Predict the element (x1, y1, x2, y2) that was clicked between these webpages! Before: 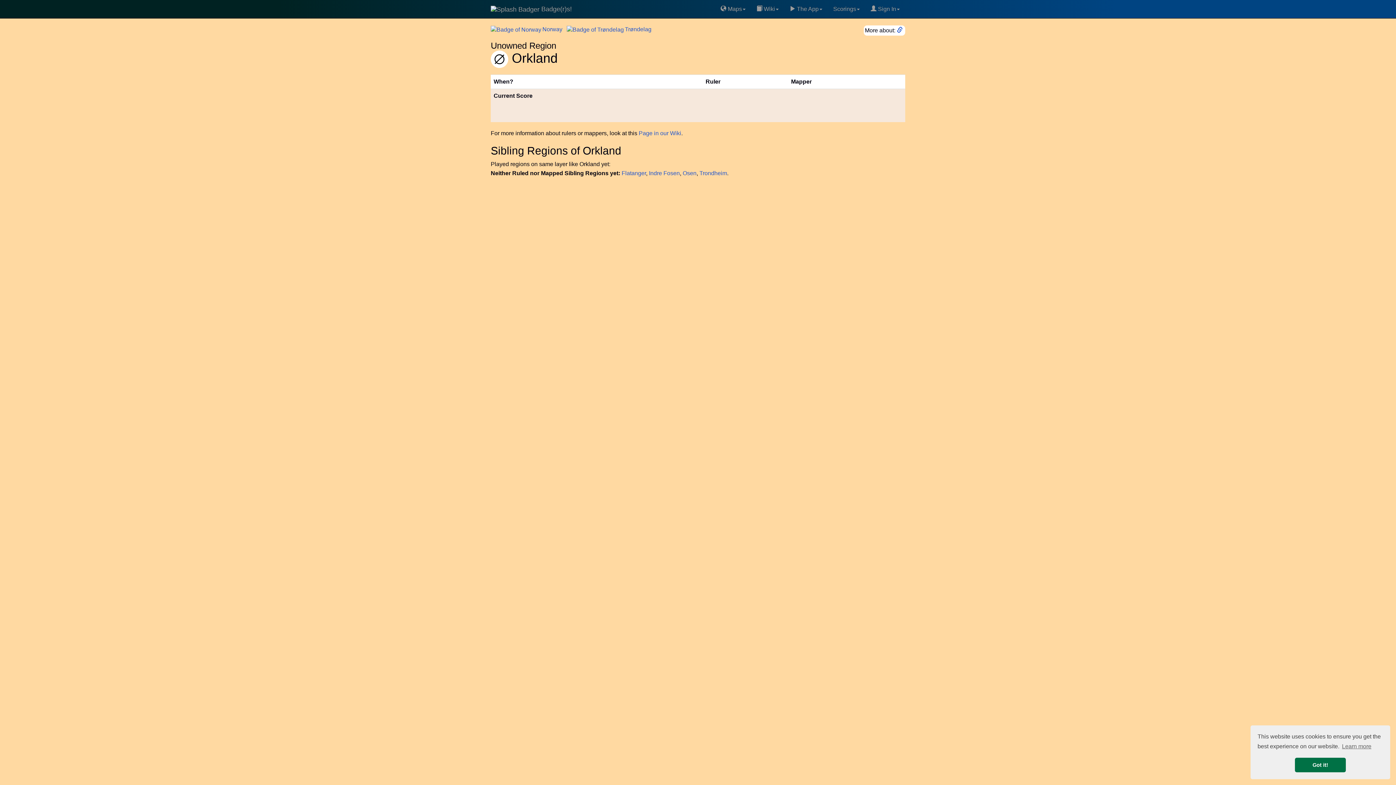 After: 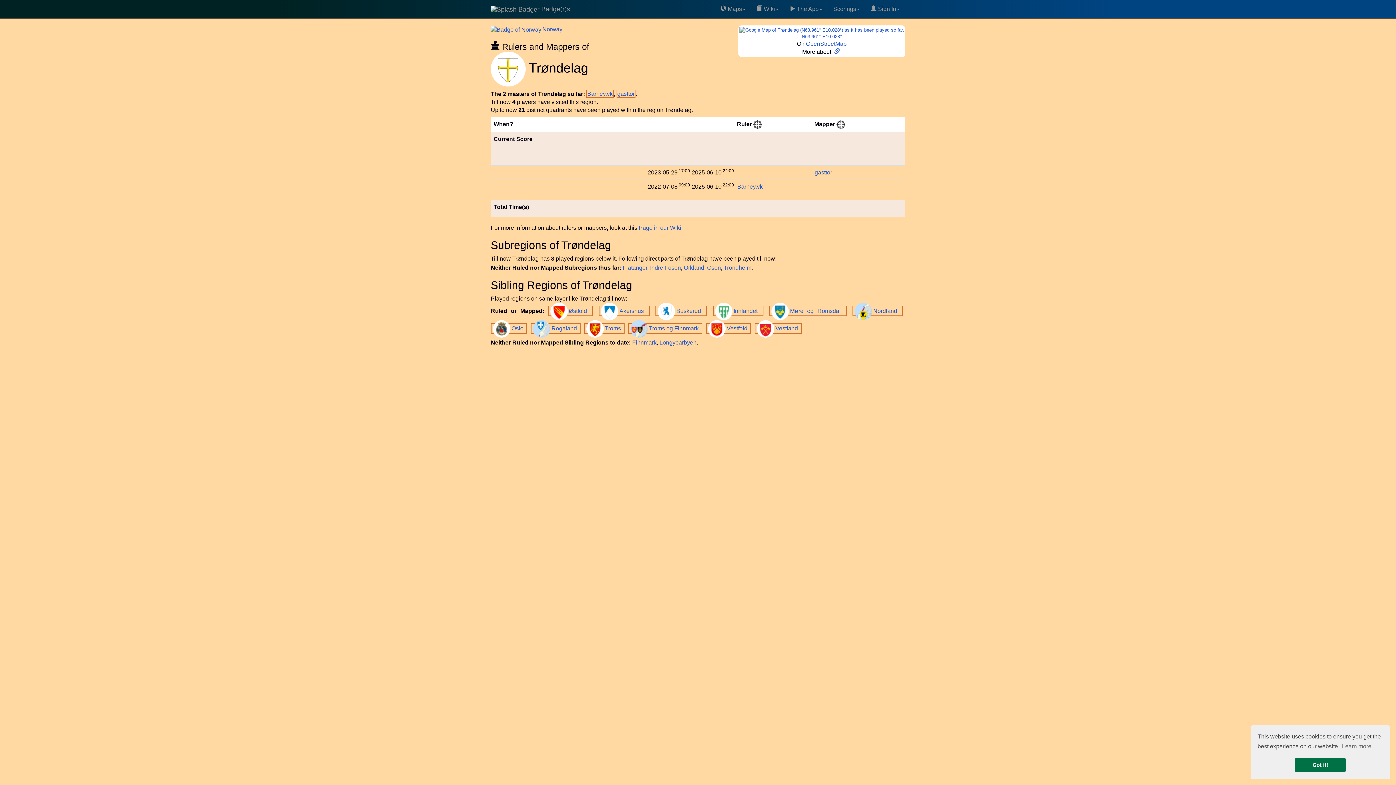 Action: label: Trøndelag  bbox: (566, 26, 653, 32)